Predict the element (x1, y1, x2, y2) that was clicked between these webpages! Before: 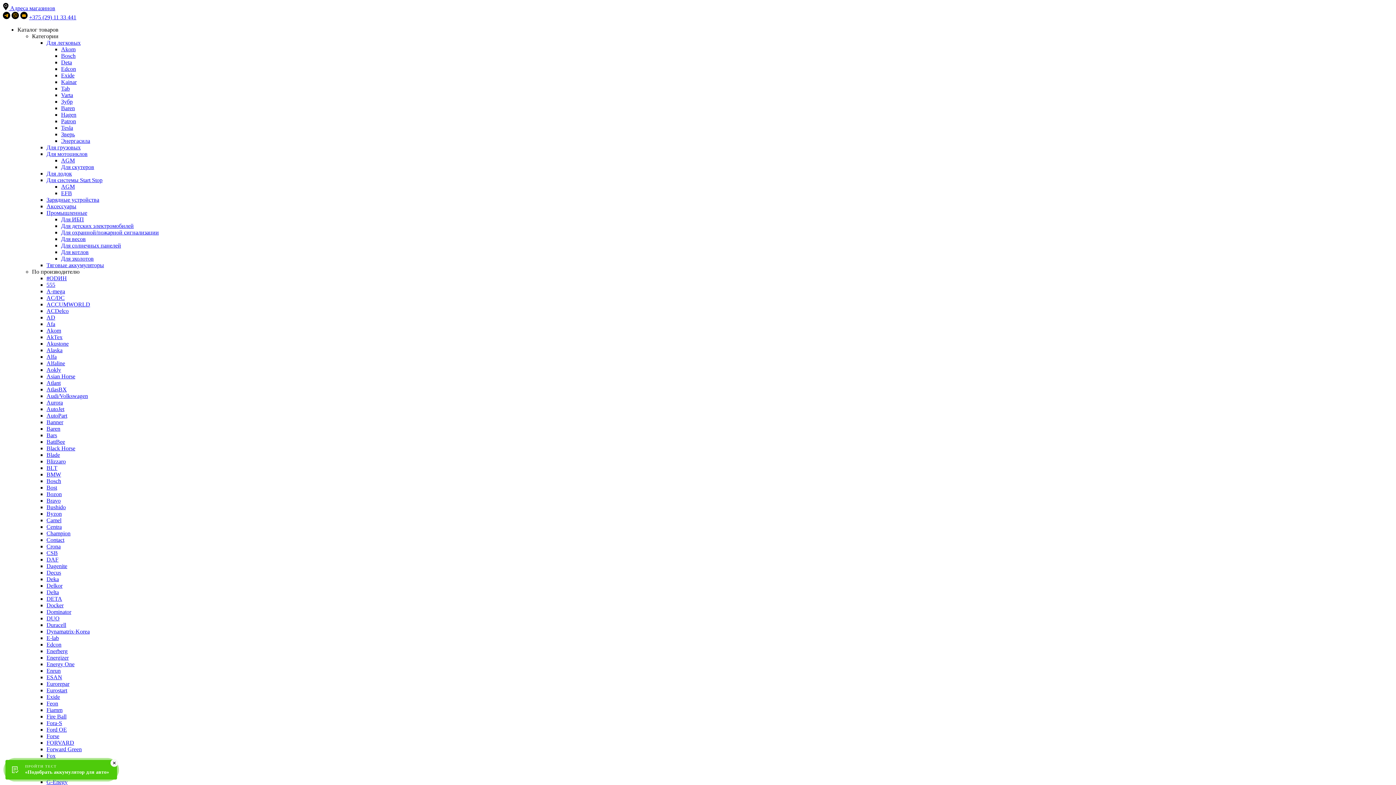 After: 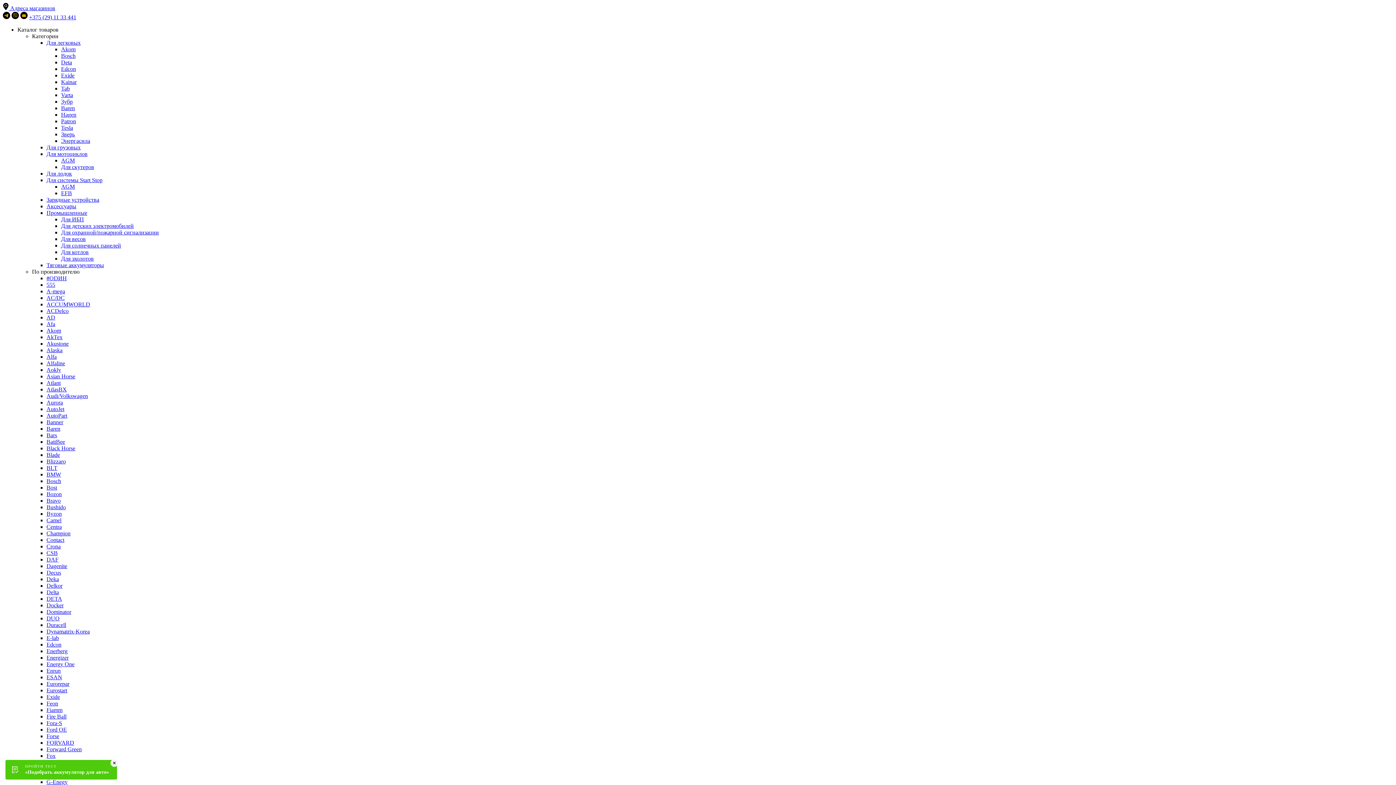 Action: bbox: (17, 26, 58, 32) label: Каталог товаров